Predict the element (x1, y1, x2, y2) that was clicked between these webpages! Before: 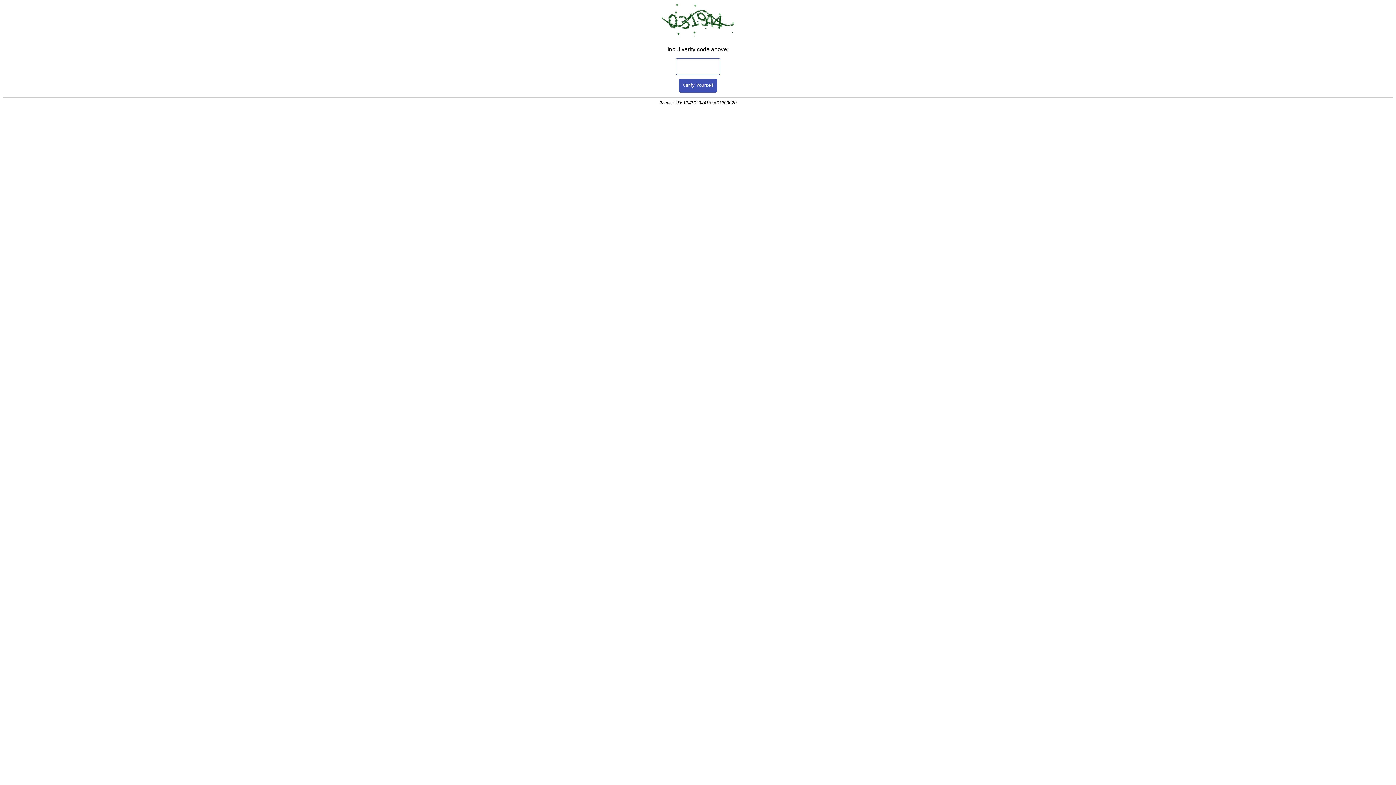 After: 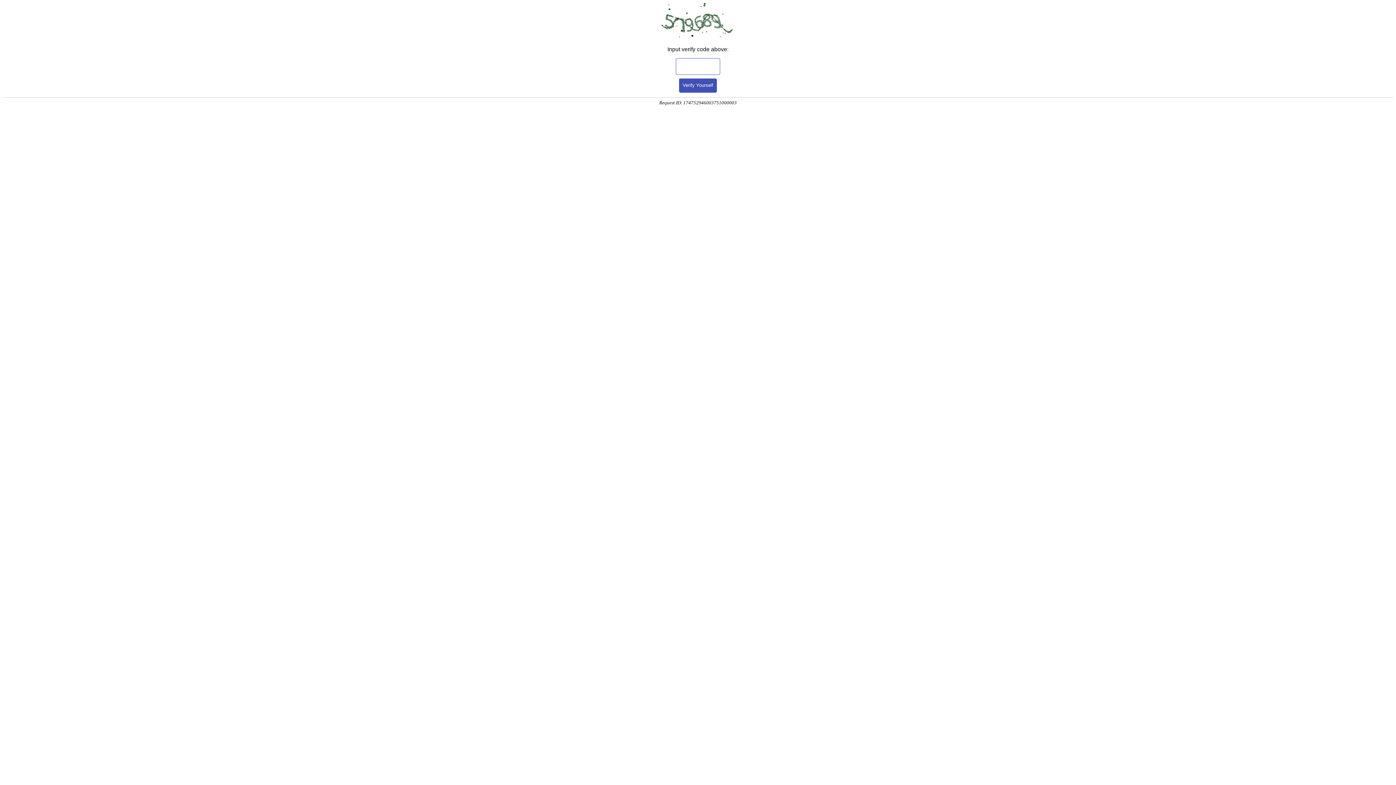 Action: bbox: (679, 78, 717, 92) label: Verify Yourself